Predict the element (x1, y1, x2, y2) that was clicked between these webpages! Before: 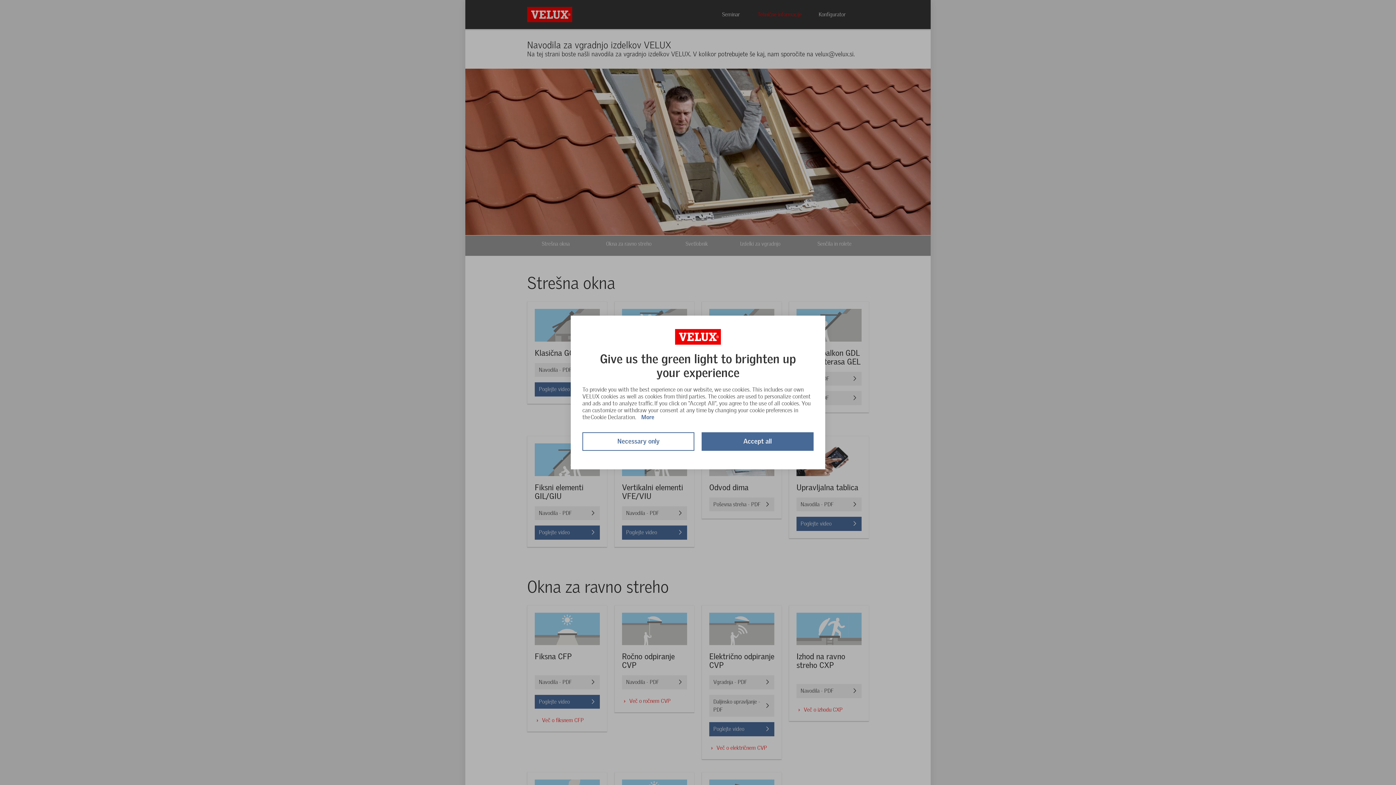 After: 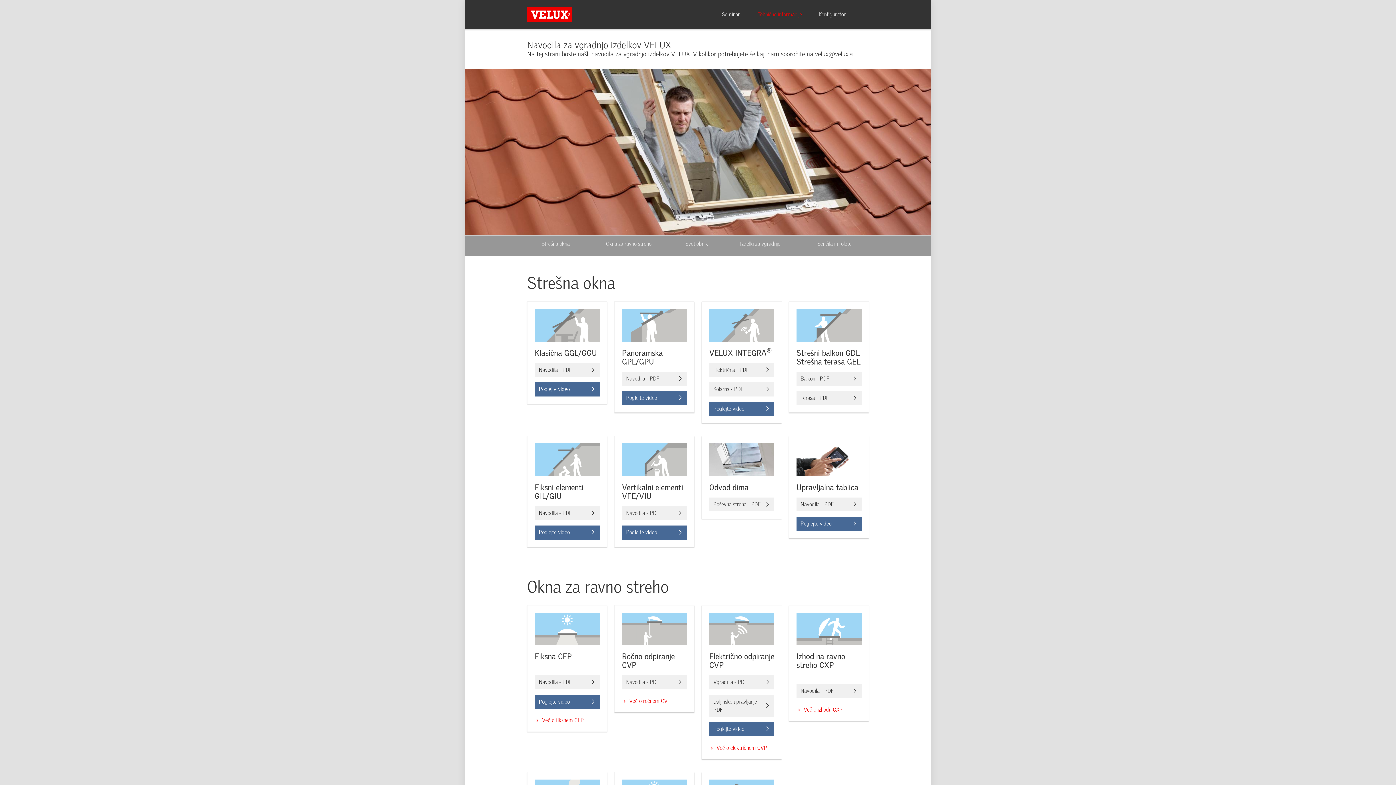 Action: label: Accept all bbox: (701, 432, 813, 450)